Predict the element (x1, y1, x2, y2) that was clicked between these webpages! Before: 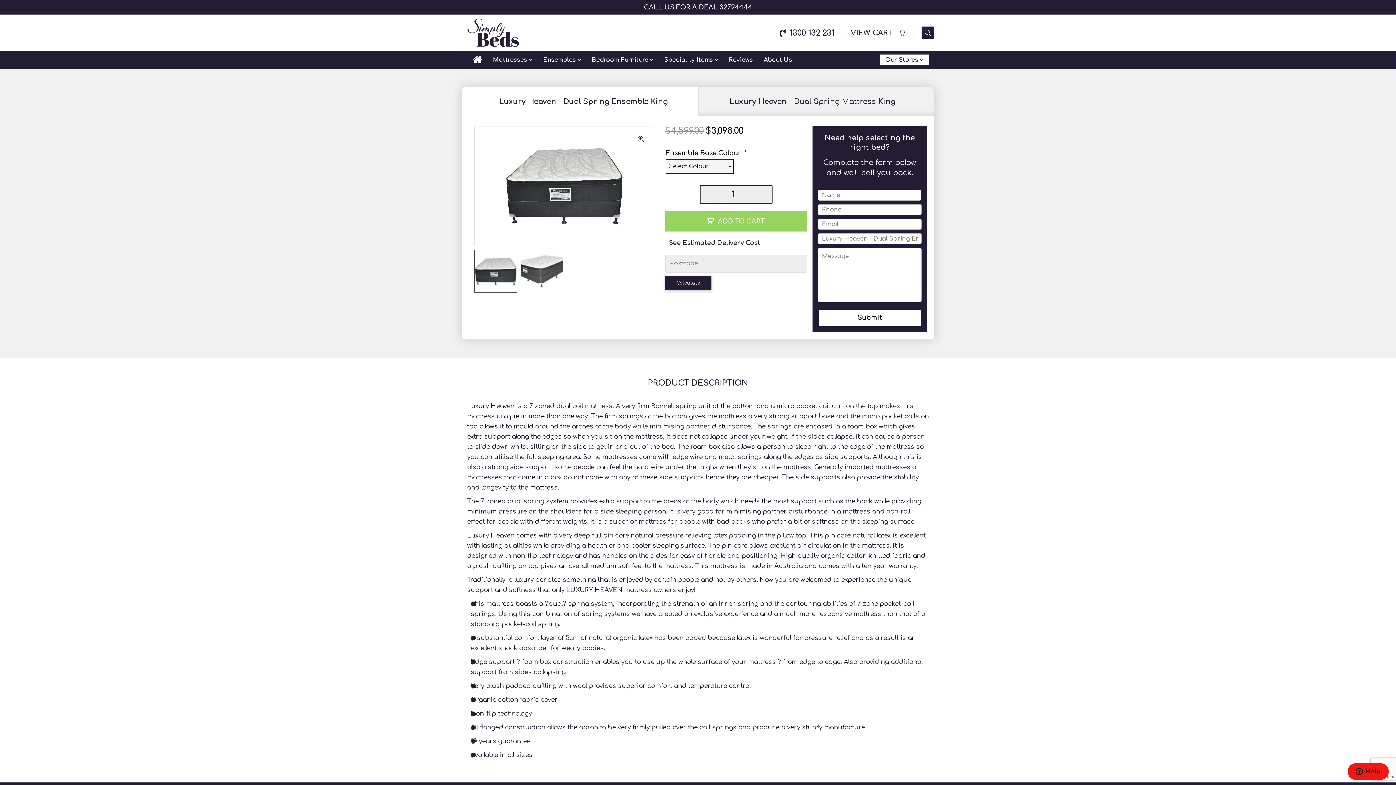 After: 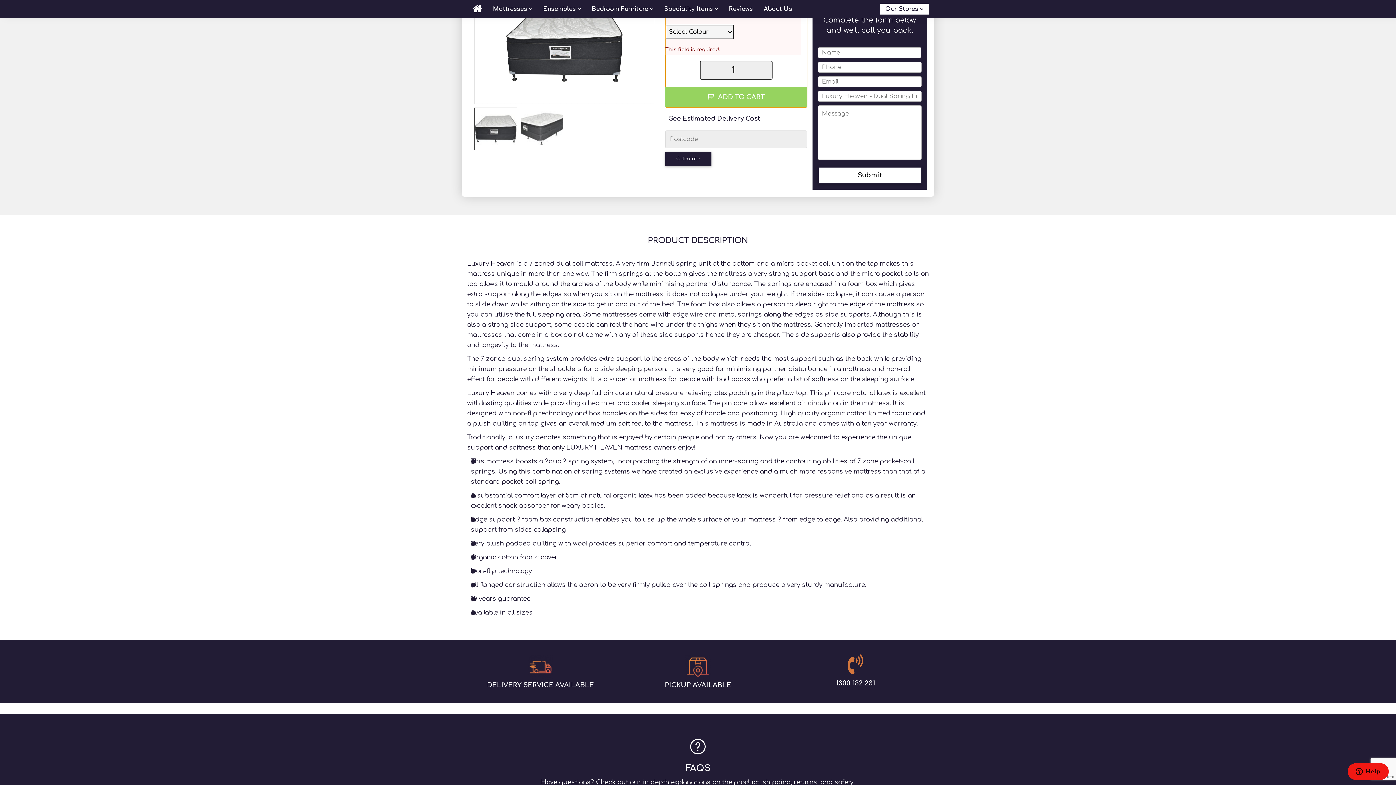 Action: bbox: (665, 211, 807, 231) label: ADD TO CART